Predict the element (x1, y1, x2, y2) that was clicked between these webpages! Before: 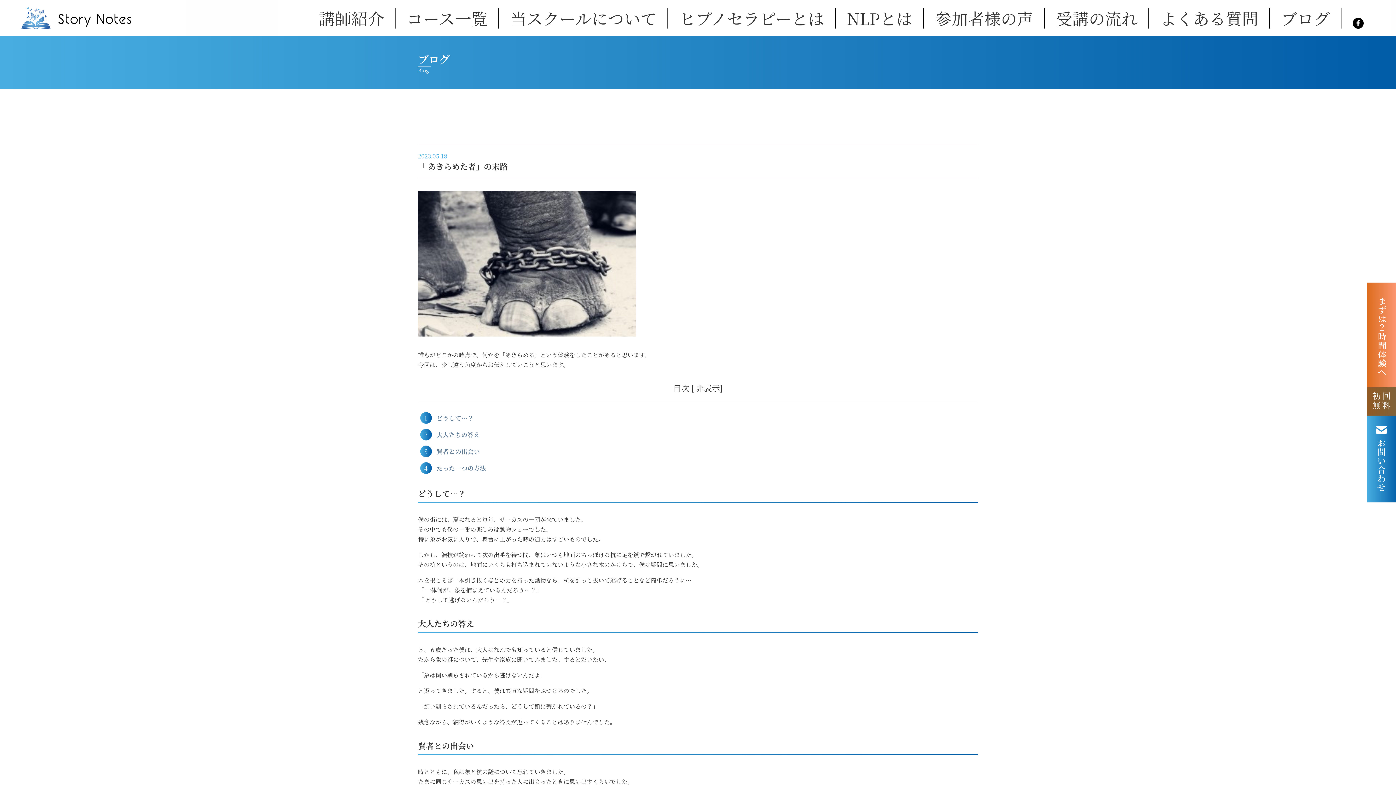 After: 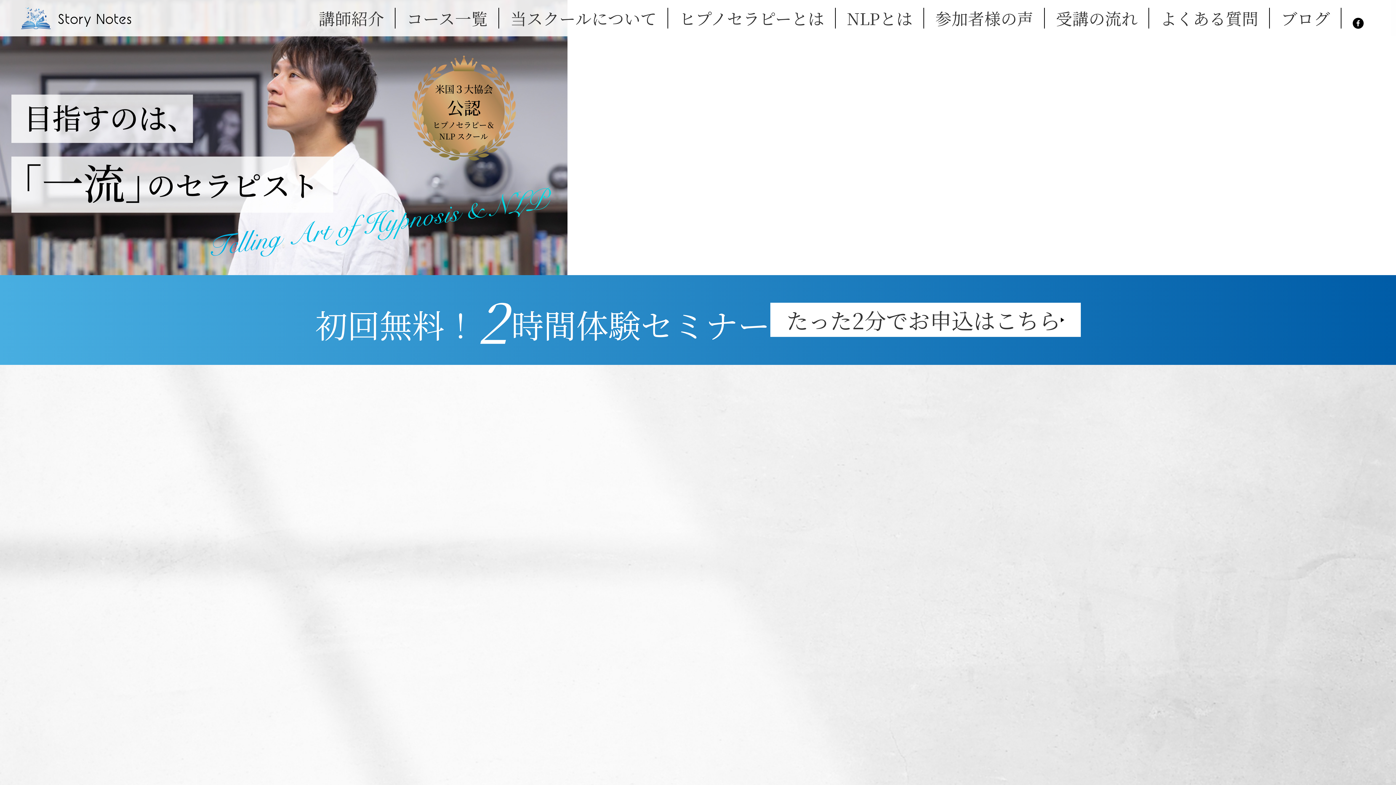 Action: bbox: (21, 7, 232, 29)